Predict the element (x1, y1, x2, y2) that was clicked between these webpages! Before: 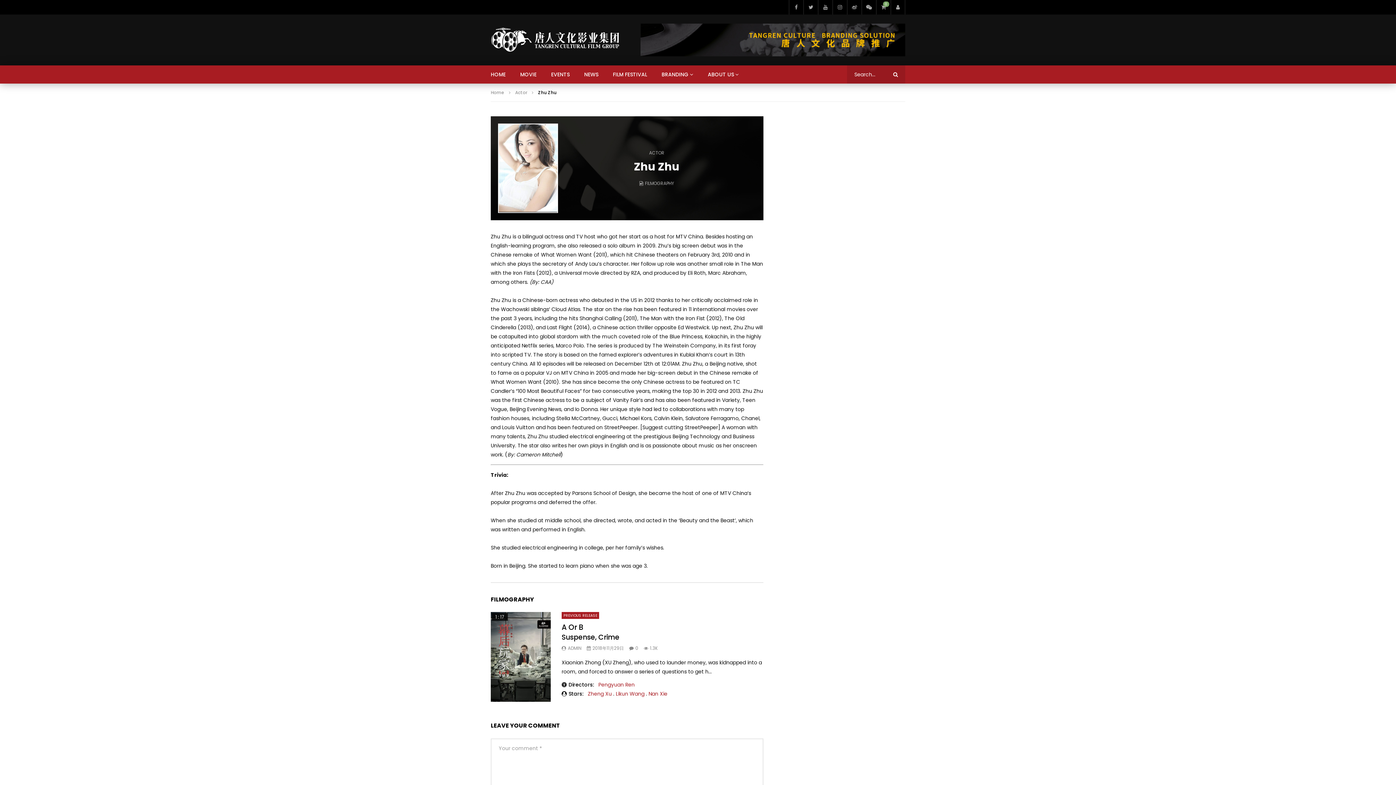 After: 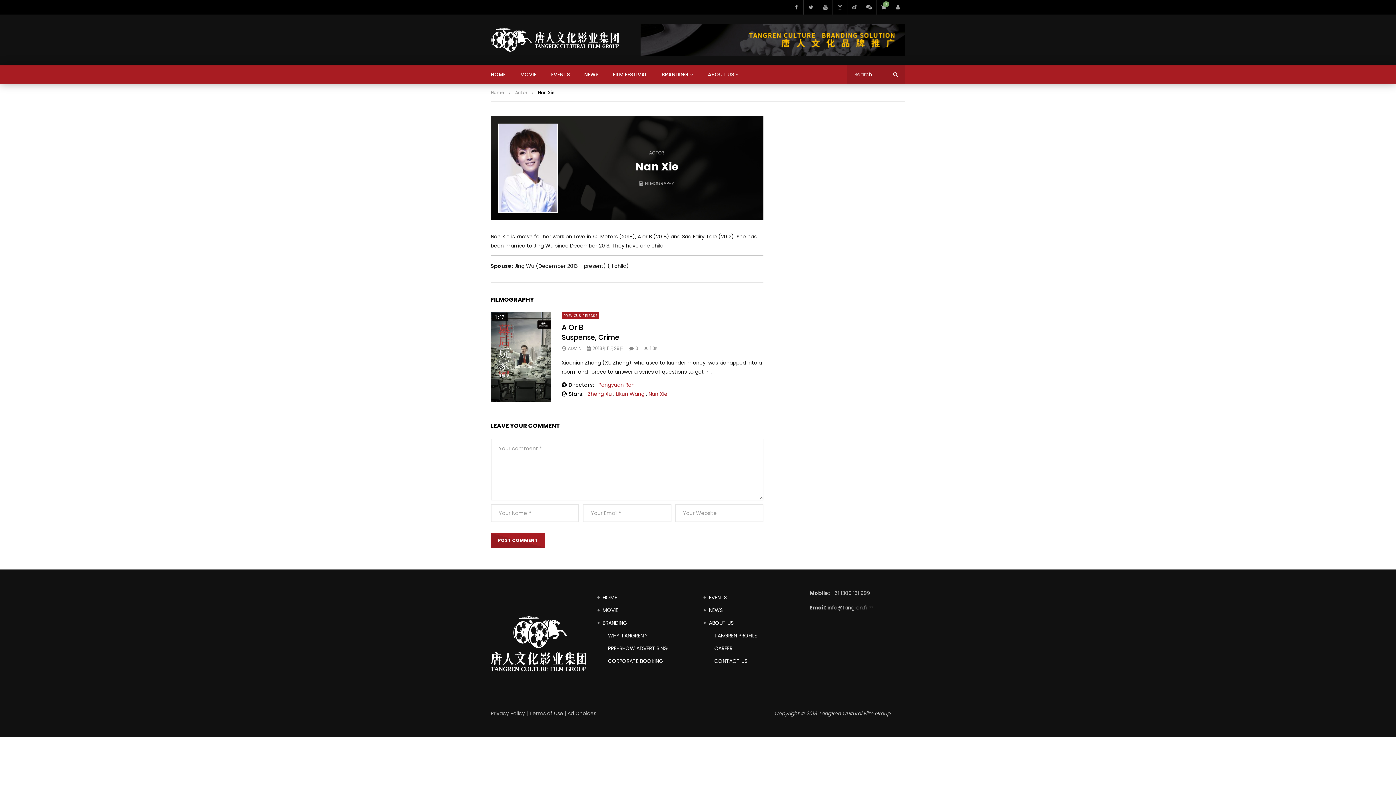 Action: bbox: (648, 690, 667, 697) label: Nan Xie